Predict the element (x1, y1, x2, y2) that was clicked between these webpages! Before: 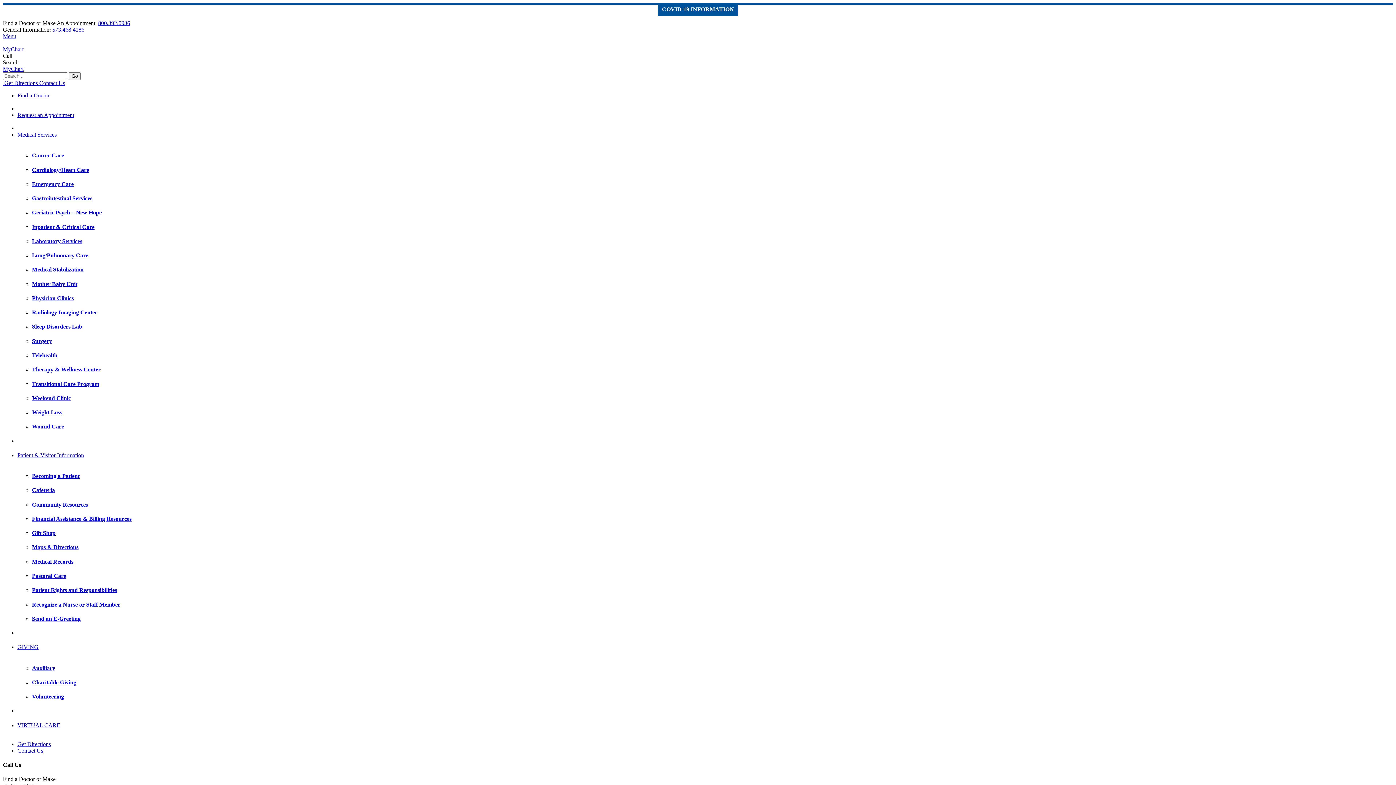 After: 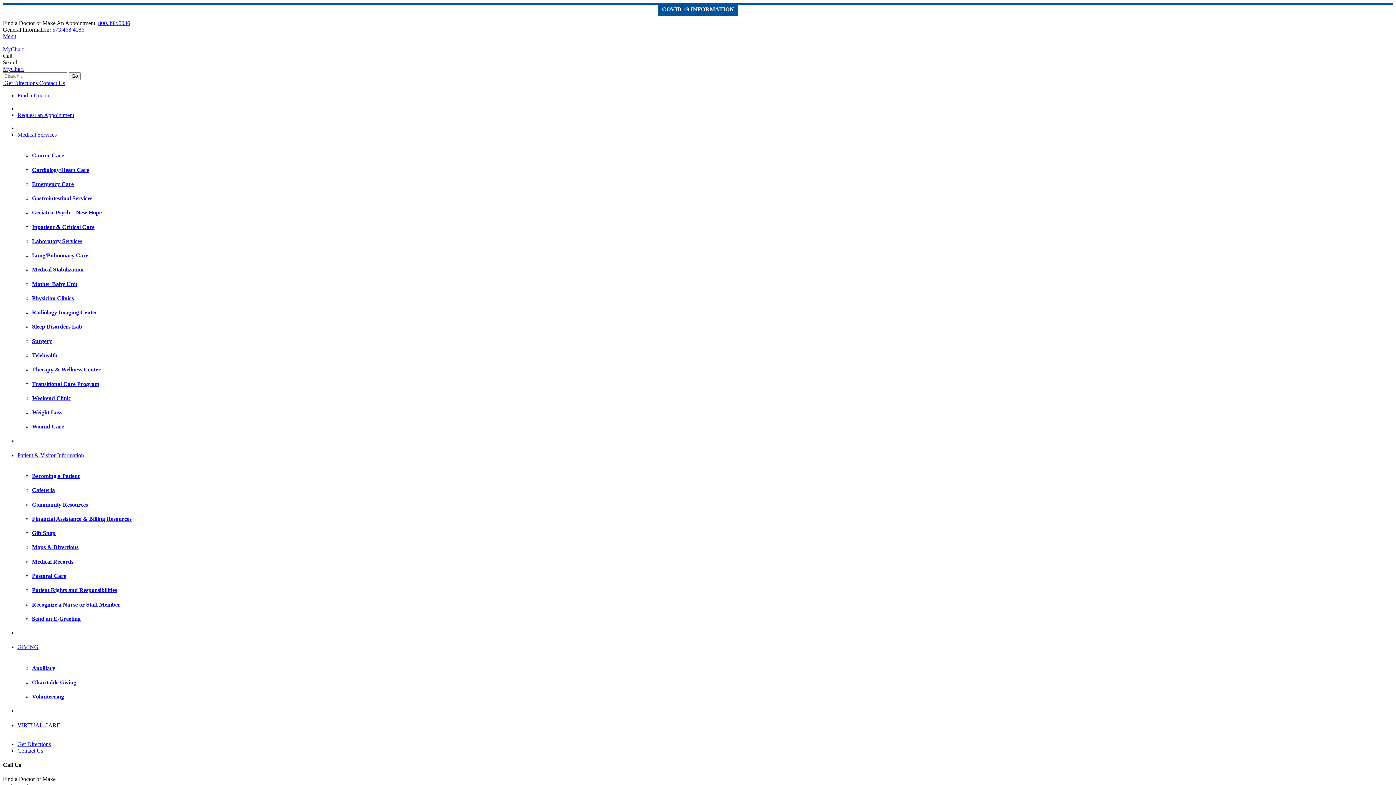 Action: bbox: (17, 131, 56, 137) label: Medical Services